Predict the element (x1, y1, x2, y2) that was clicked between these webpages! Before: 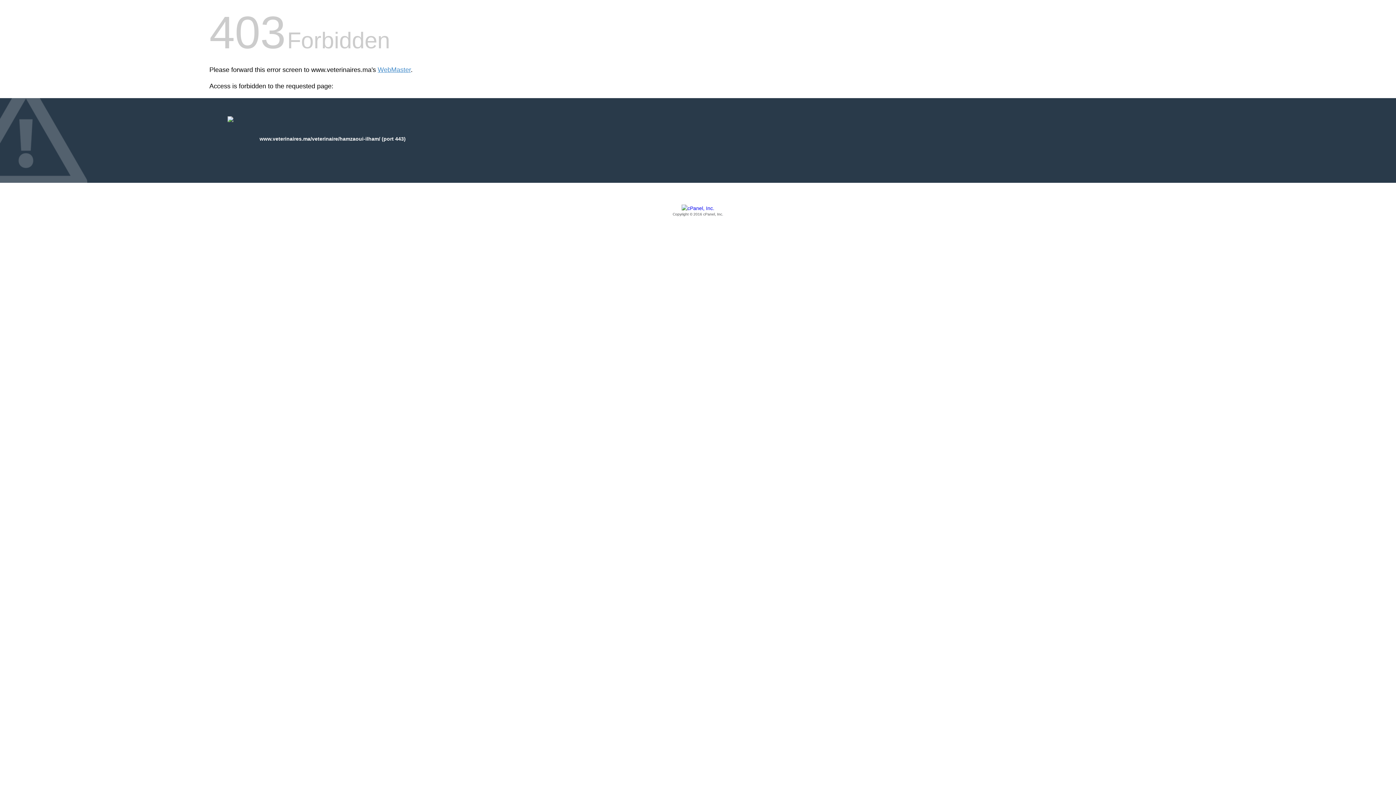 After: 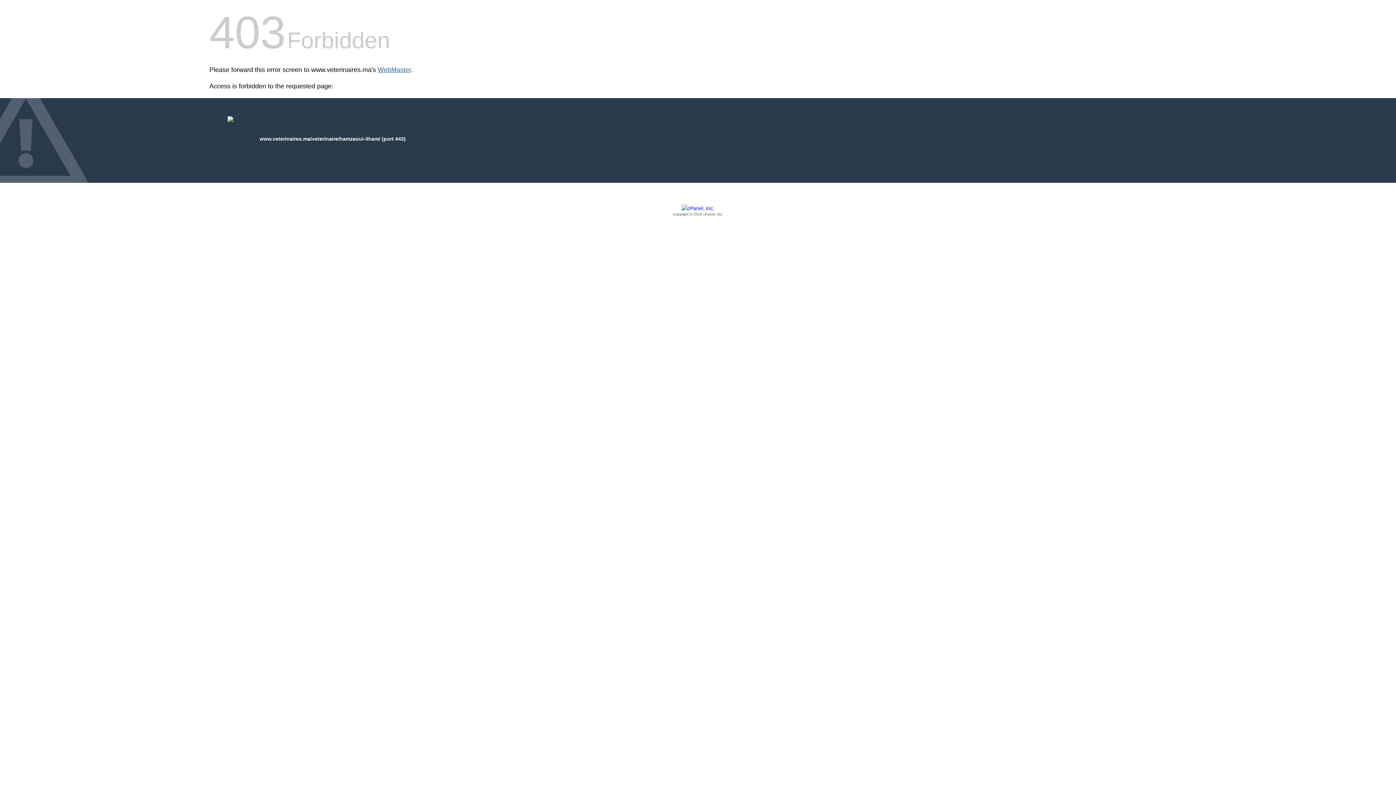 Action: bbox: (377, 66, 410, 73) label: WebMaster